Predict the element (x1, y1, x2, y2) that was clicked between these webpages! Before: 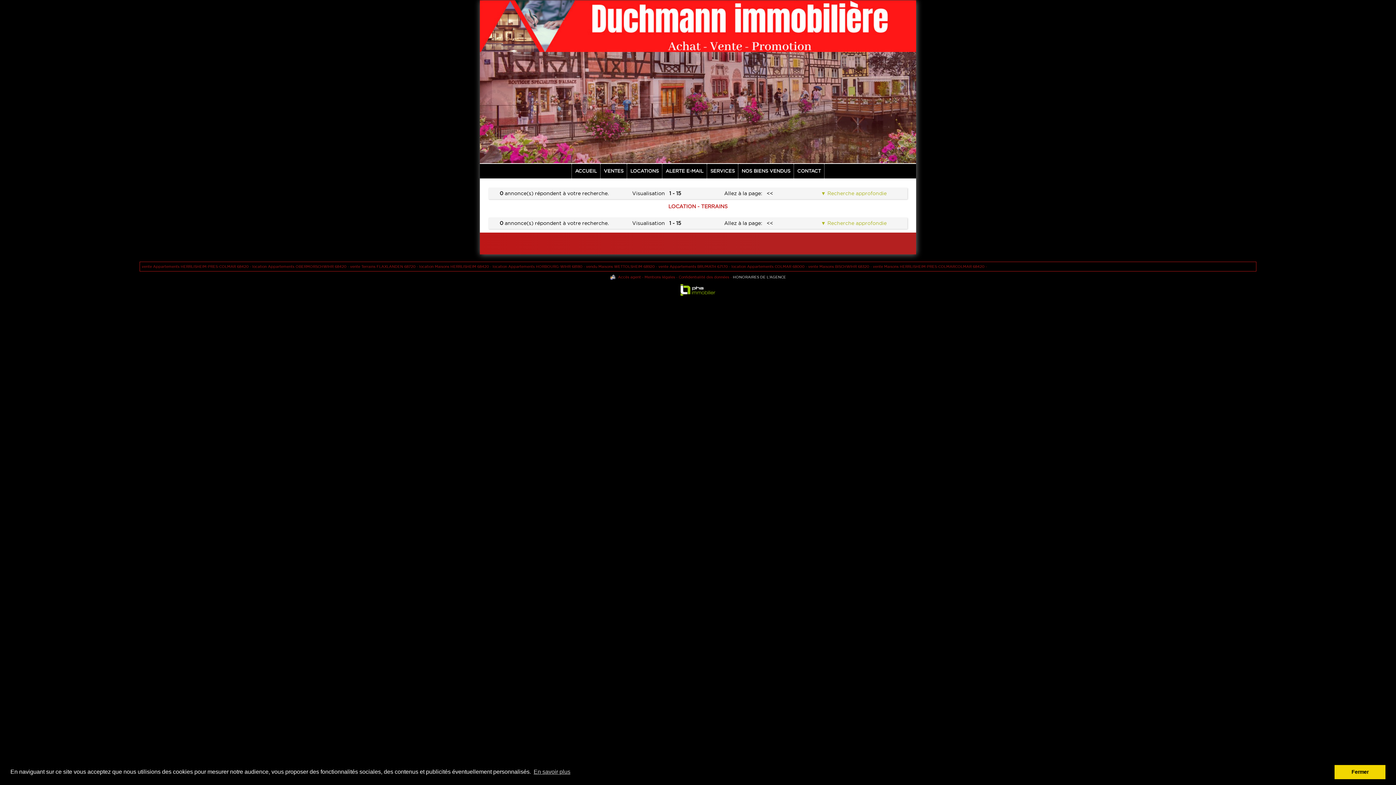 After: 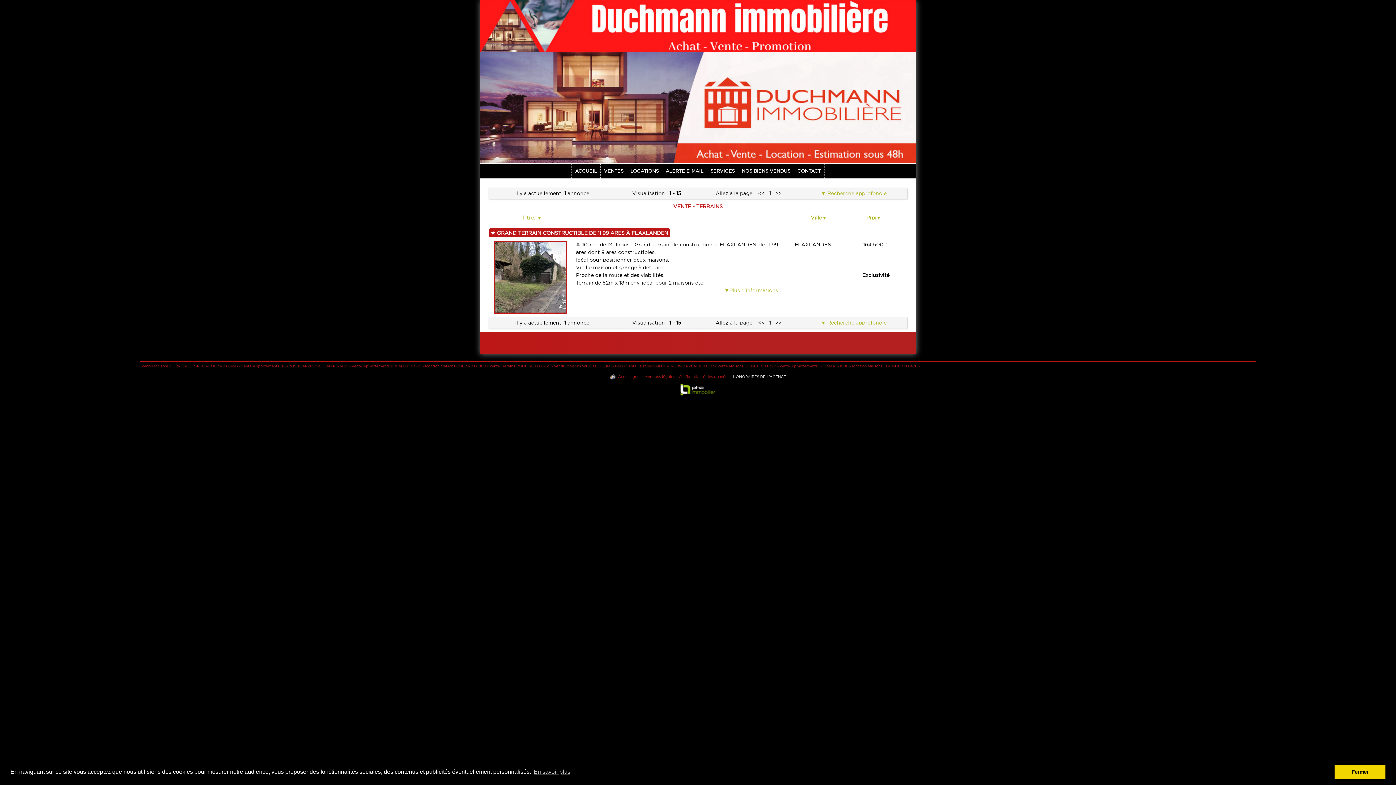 Action: bbox: (350, 264, 419, 269) label: vente Terrains FLAXLANDEN 68720 - 